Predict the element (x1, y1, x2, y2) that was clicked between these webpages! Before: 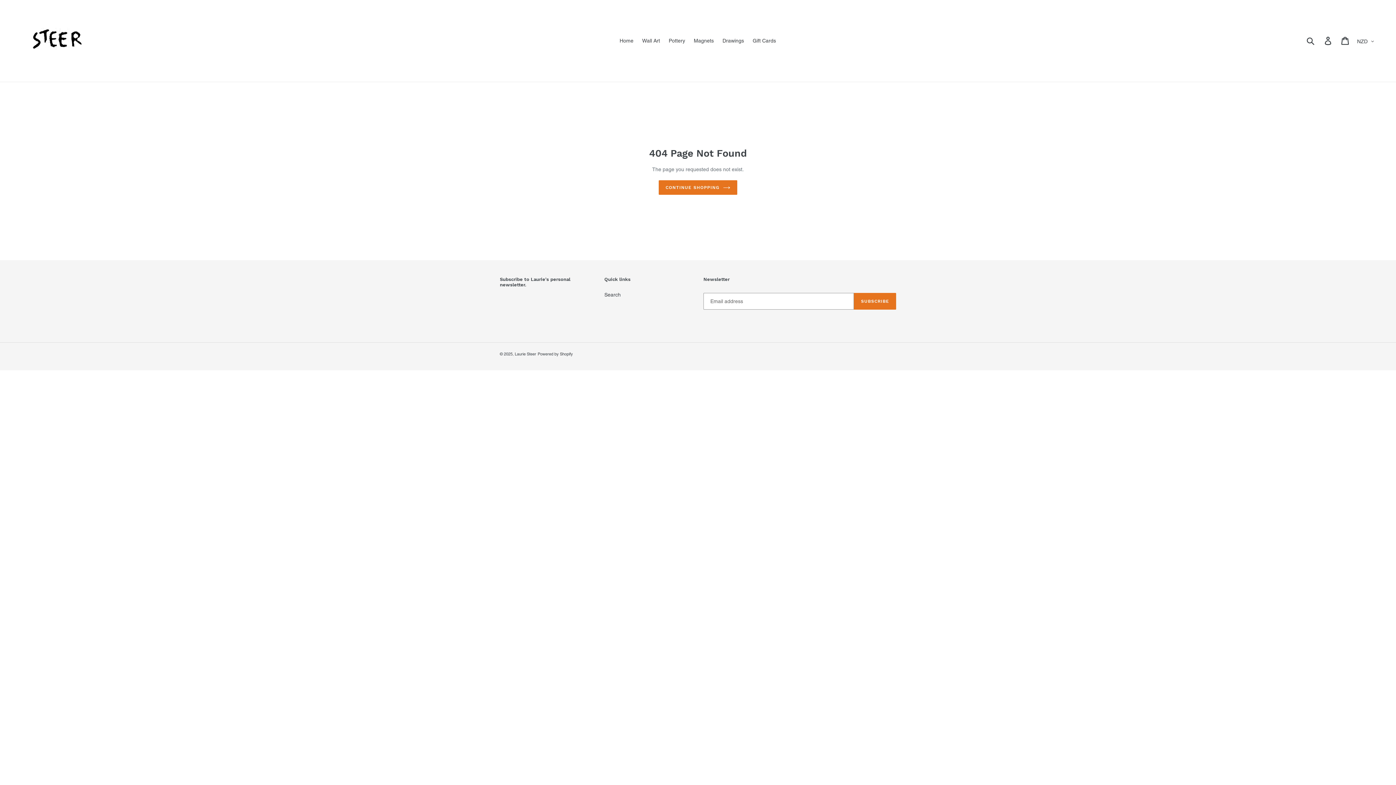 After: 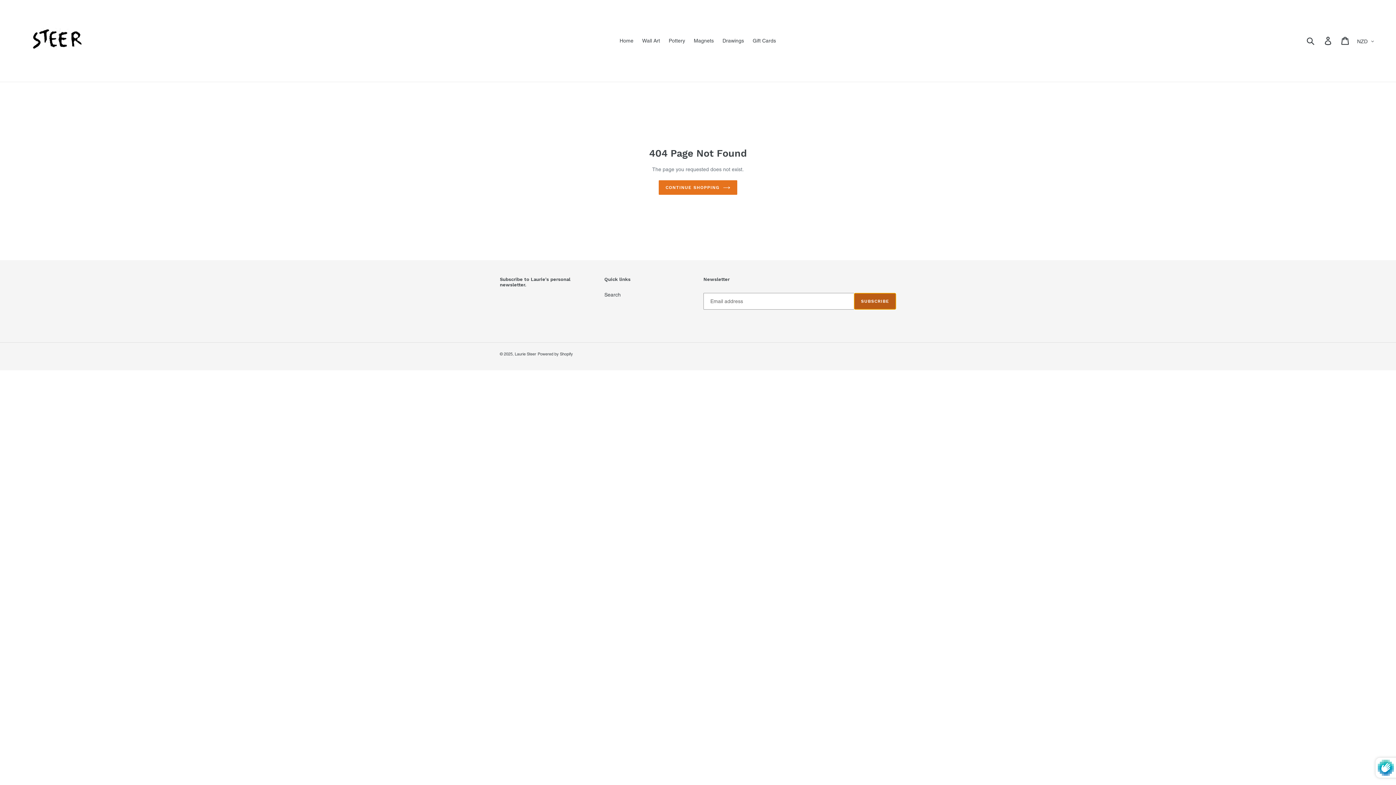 Action: bbox: (854, 293, 896, 309) label: SUBSCRIBE